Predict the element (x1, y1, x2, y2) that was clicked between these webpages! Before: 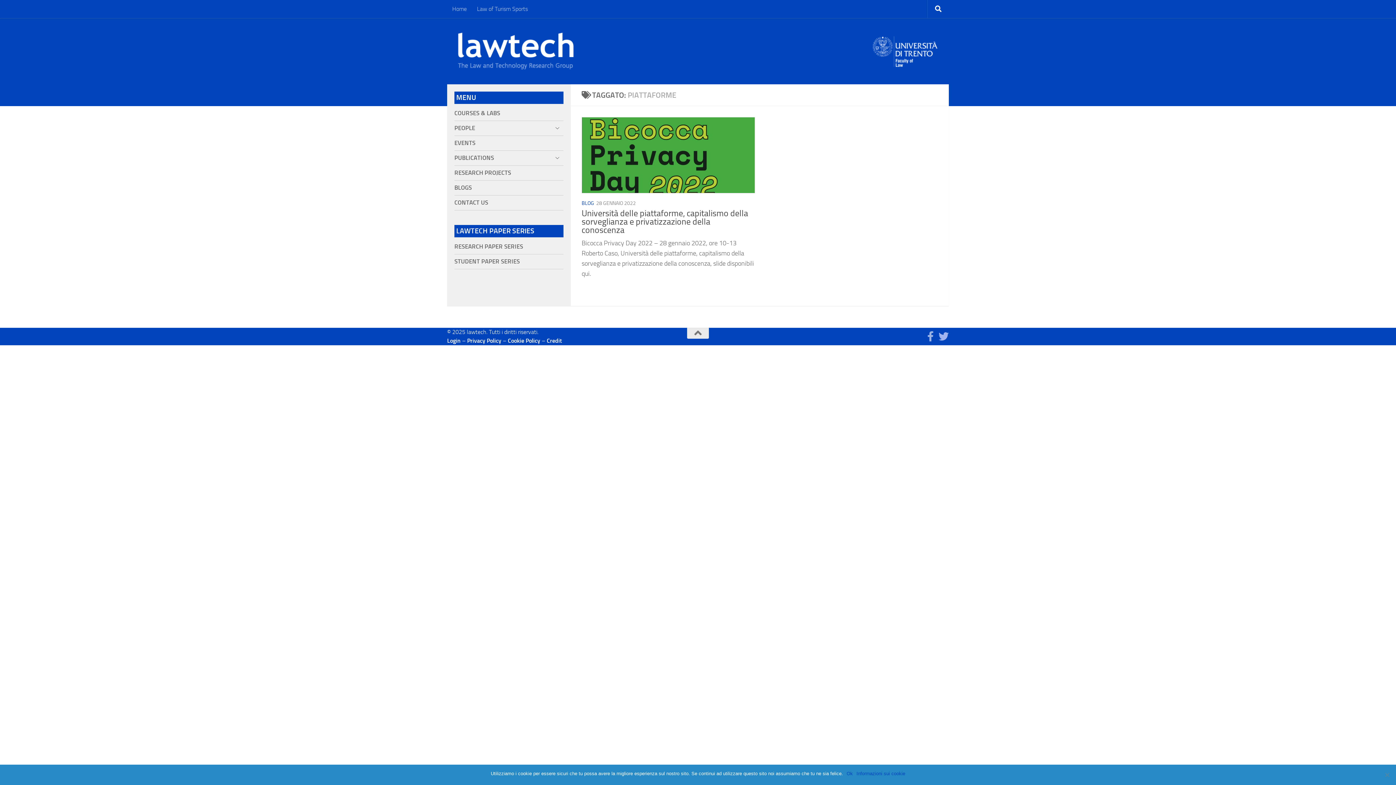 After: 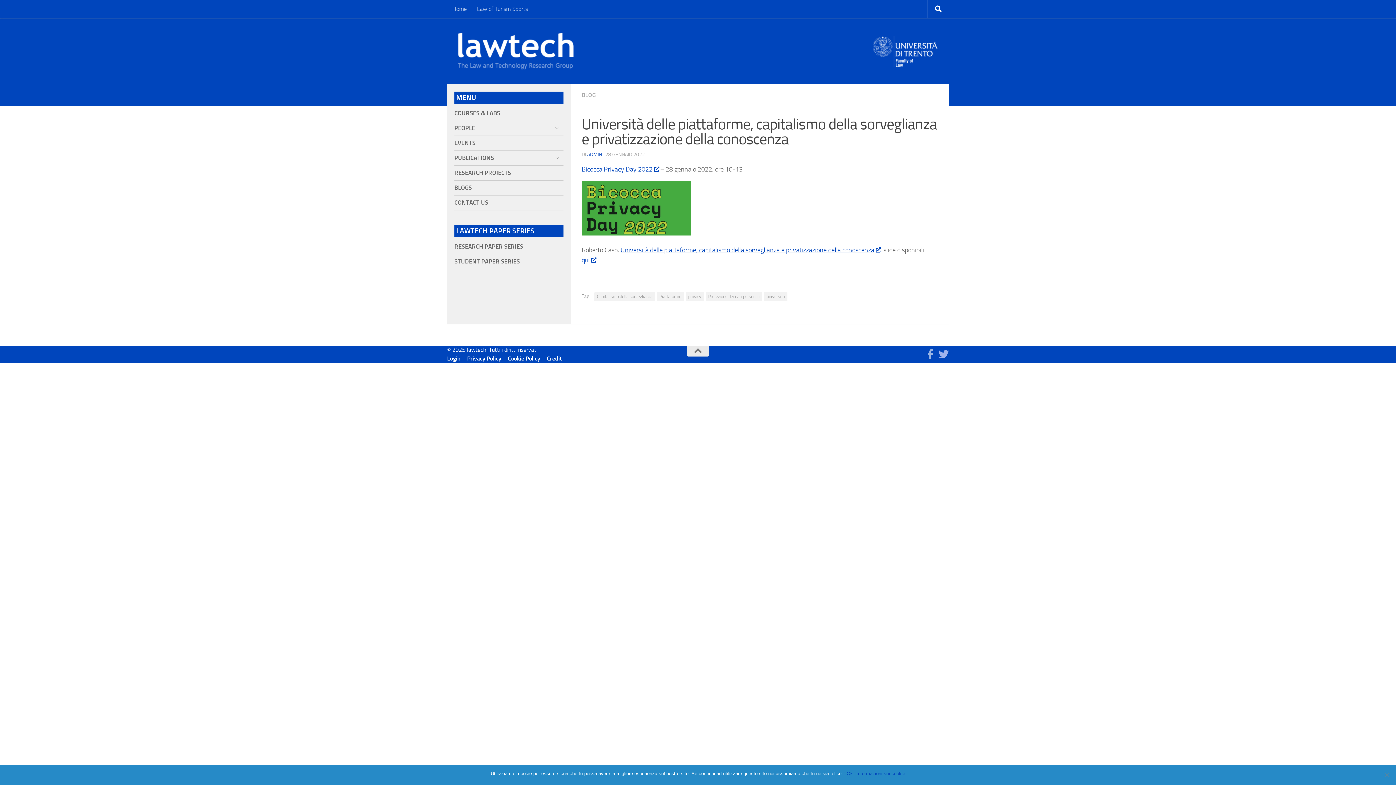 Action: bbox: (581, 208, 748, 235) label: Università delle piattaforme, capitalismo della sorveglianza e privatizzazione della conoscenza